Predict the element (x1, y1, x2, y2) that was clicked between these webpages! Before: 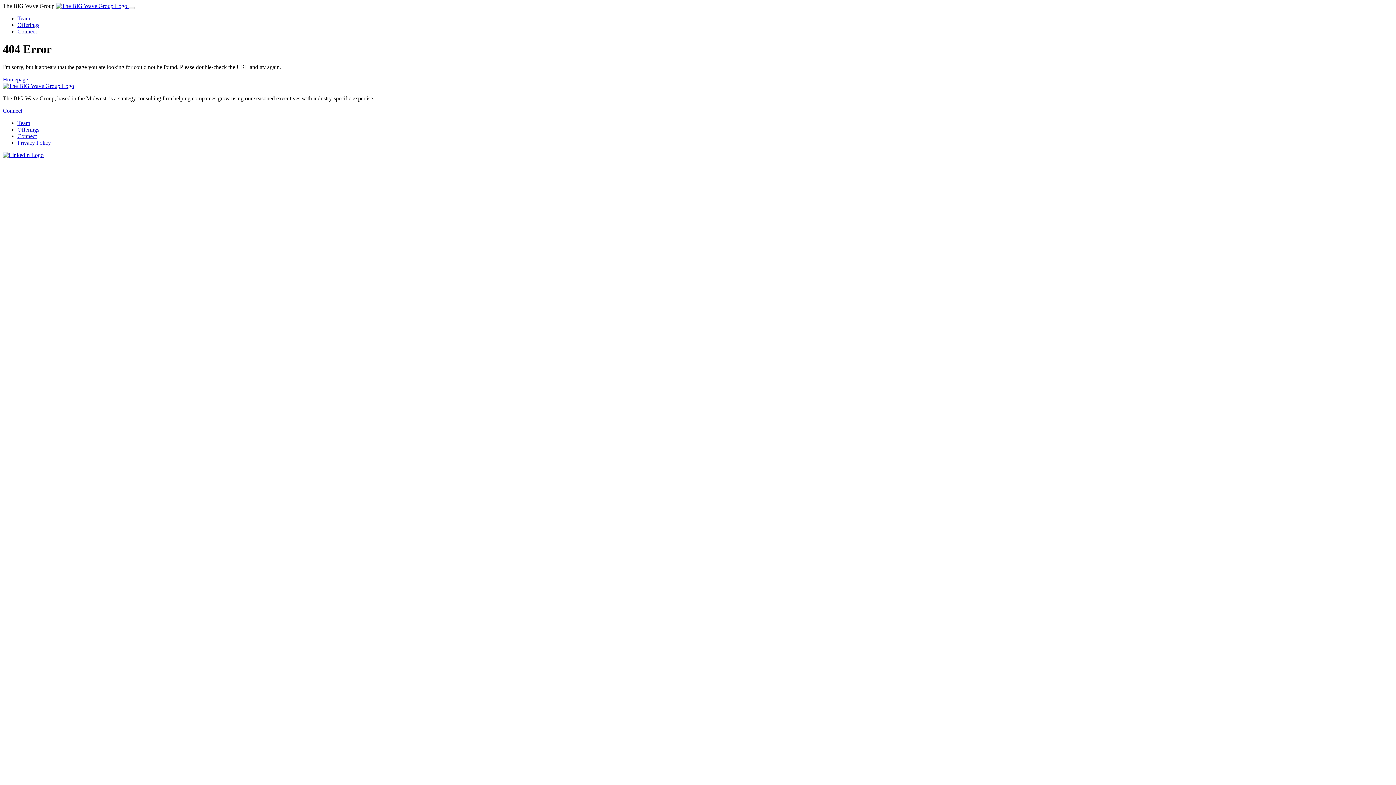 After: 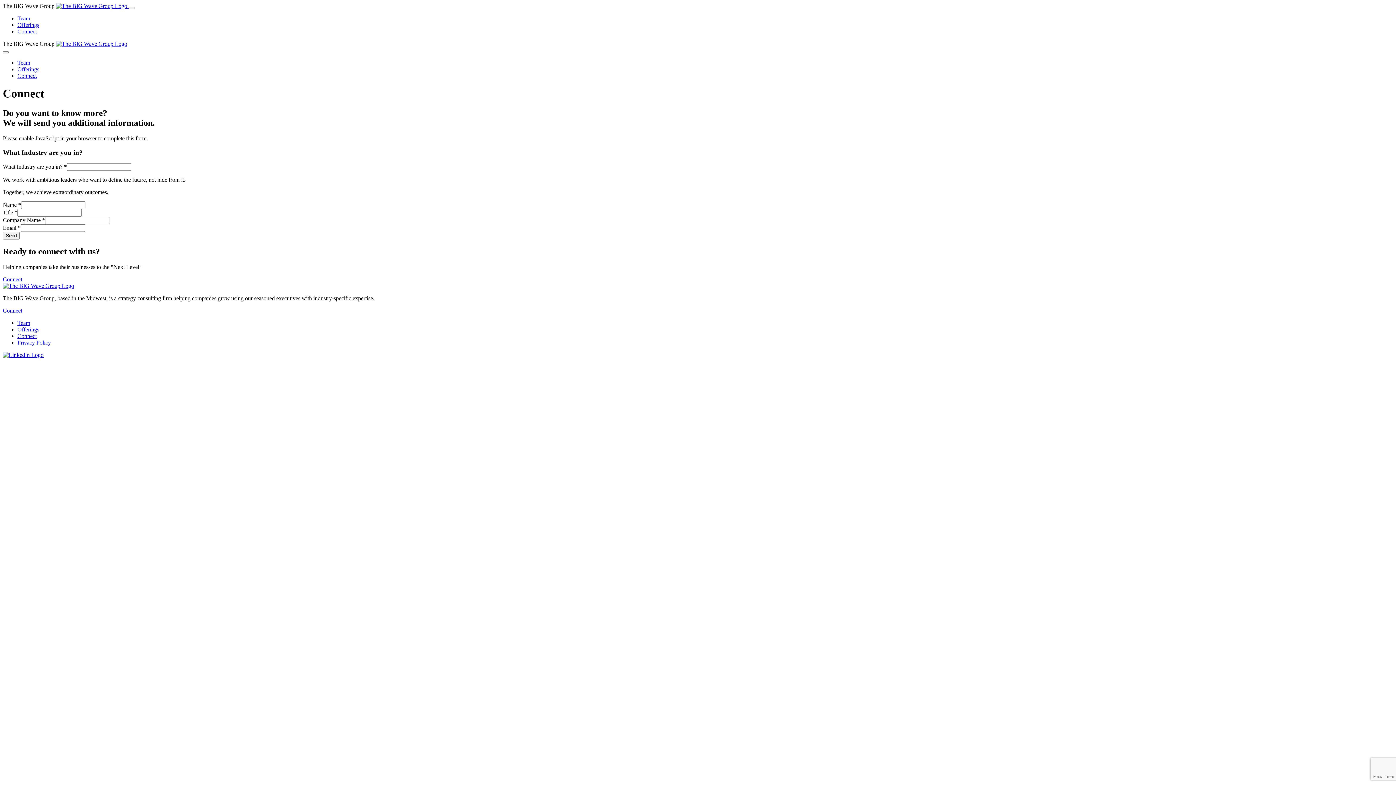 Action: bbox: (17, 133, 36, 139) label: Connect